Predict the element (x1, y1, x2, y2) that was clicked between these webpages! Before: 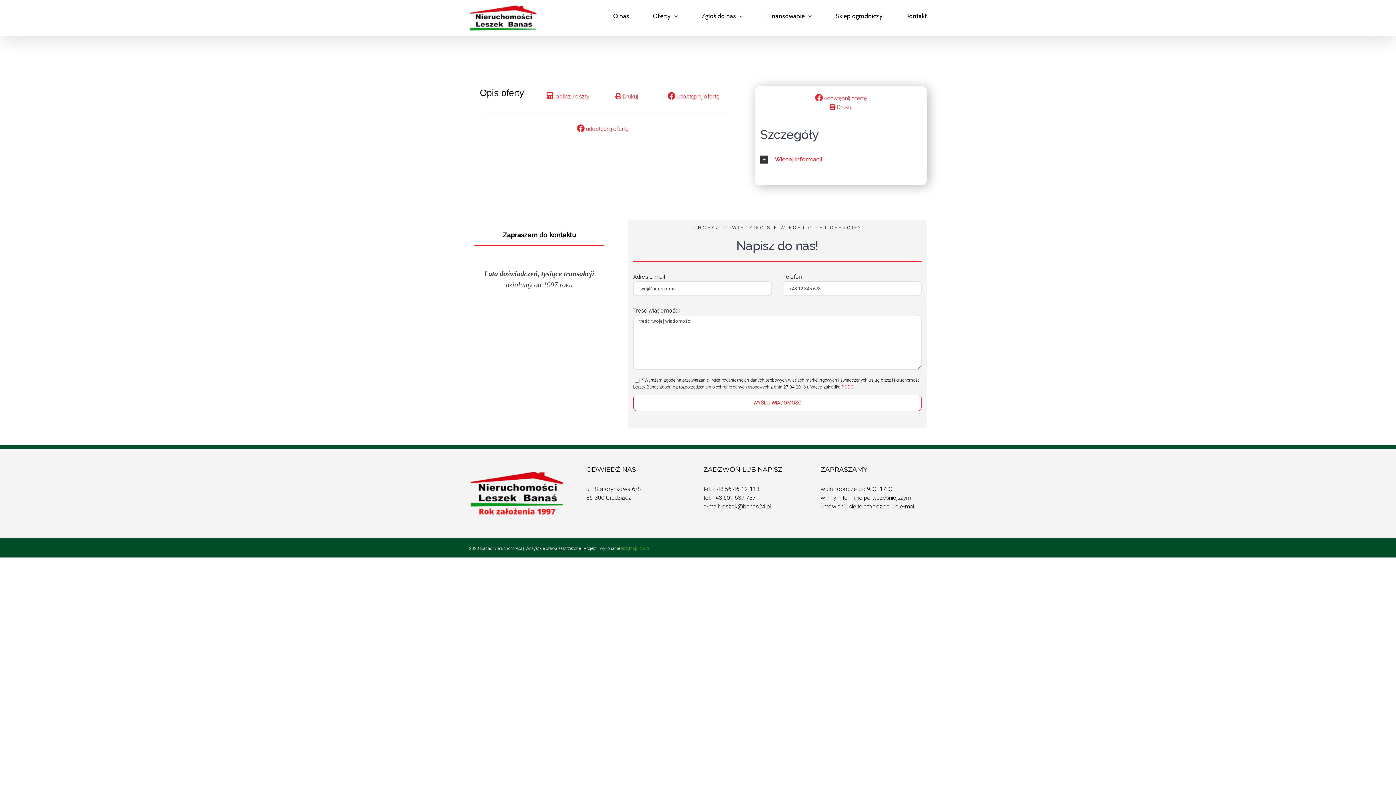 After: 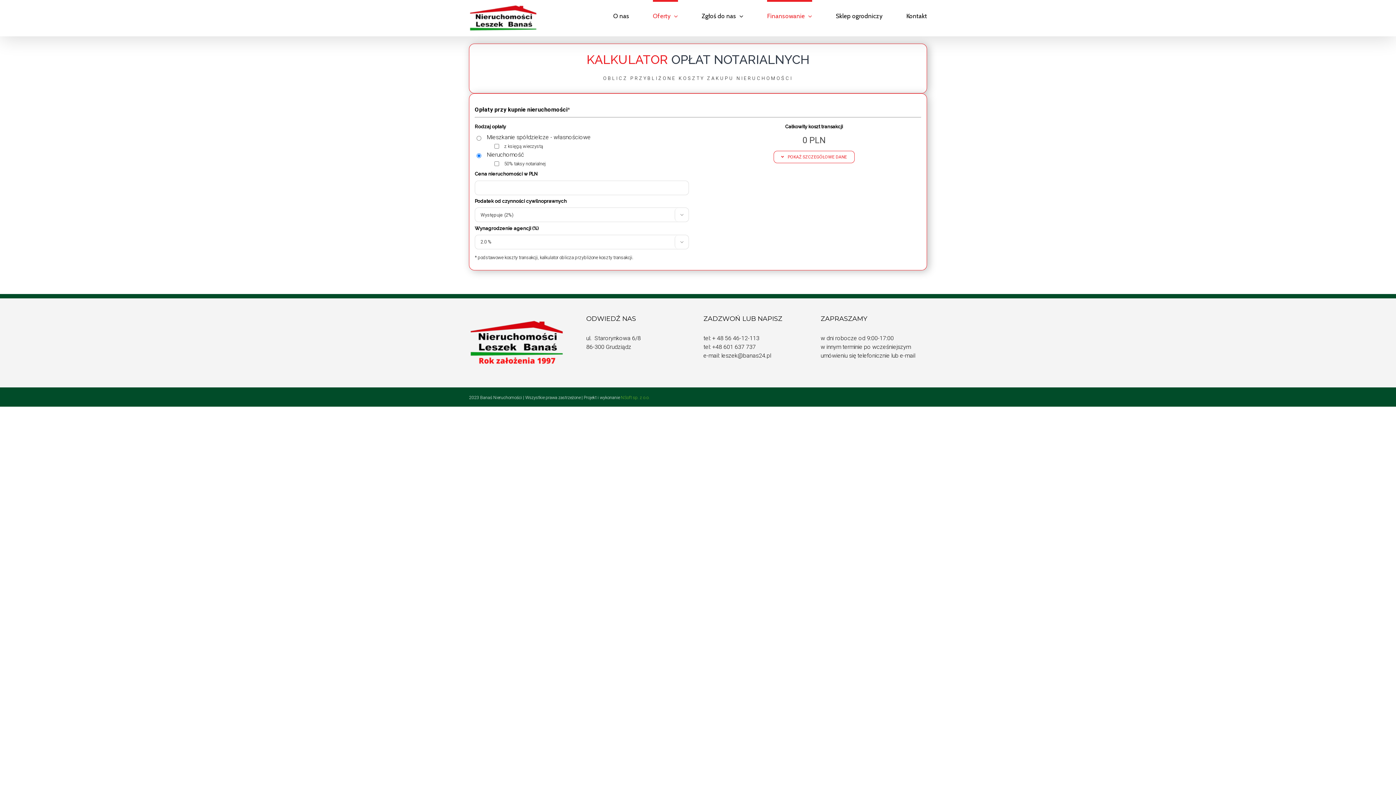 Action: label: Link to /kalkulator-2/ bbox: (546, 92, 553, 99)